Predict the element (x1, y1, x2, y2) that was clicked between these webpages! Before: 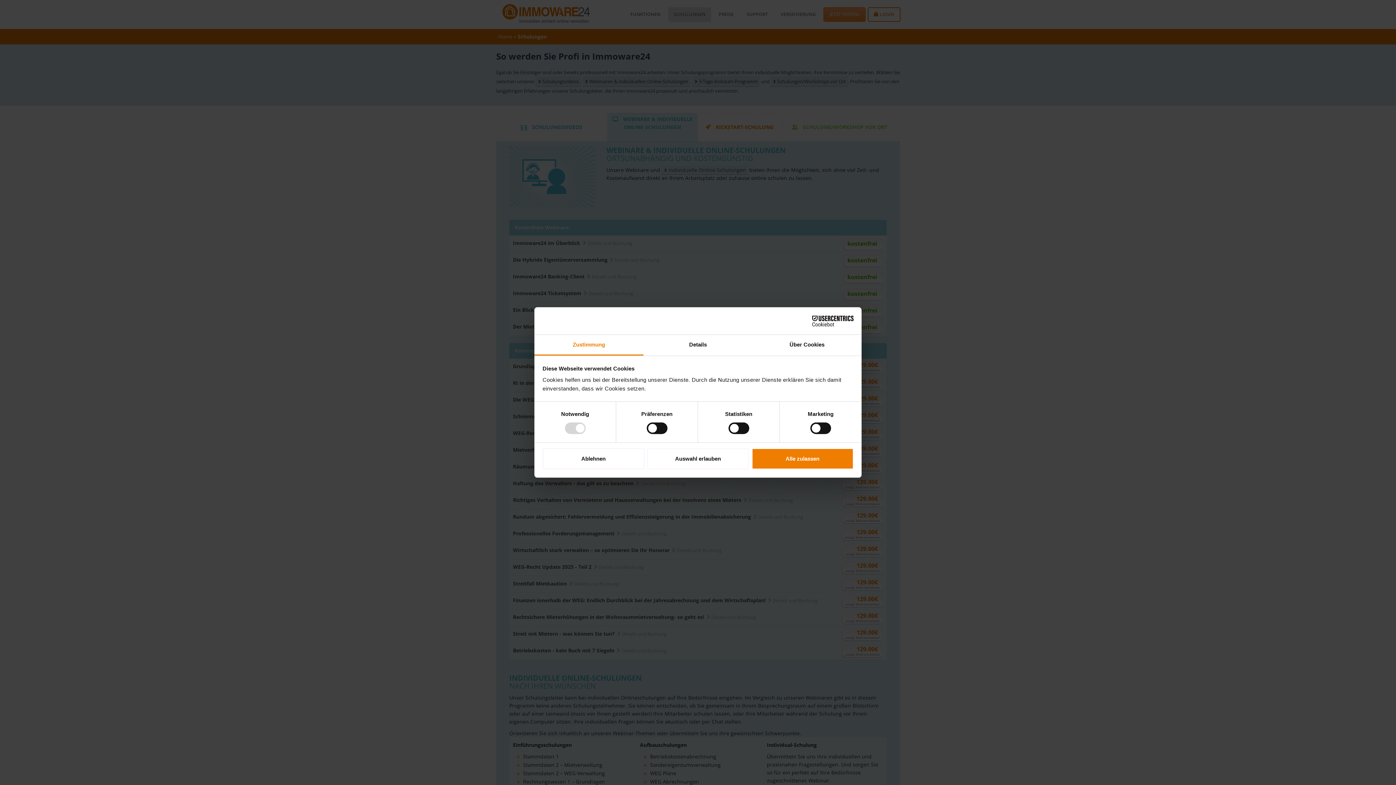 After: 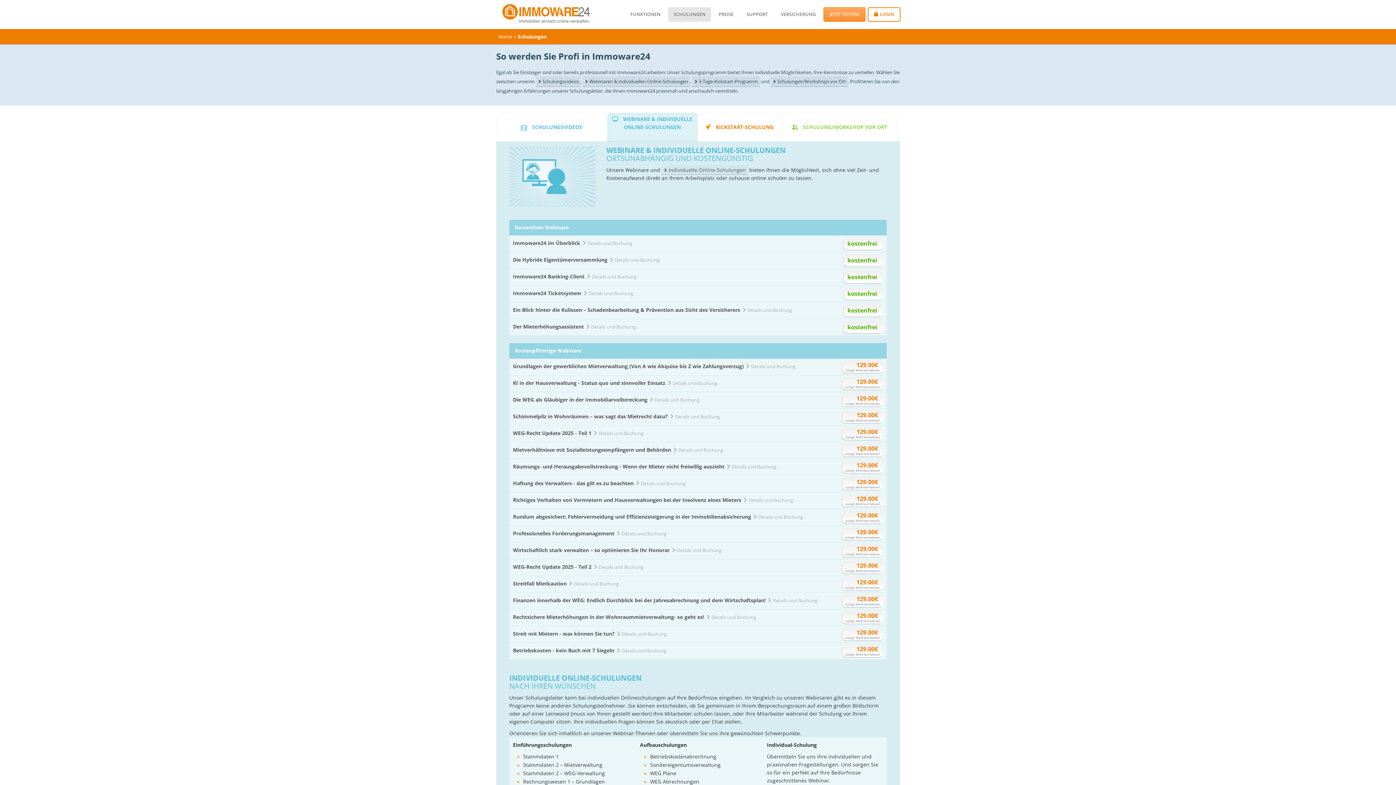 Action: bbox: (542, 448, 644, 469) label: Ablehnen